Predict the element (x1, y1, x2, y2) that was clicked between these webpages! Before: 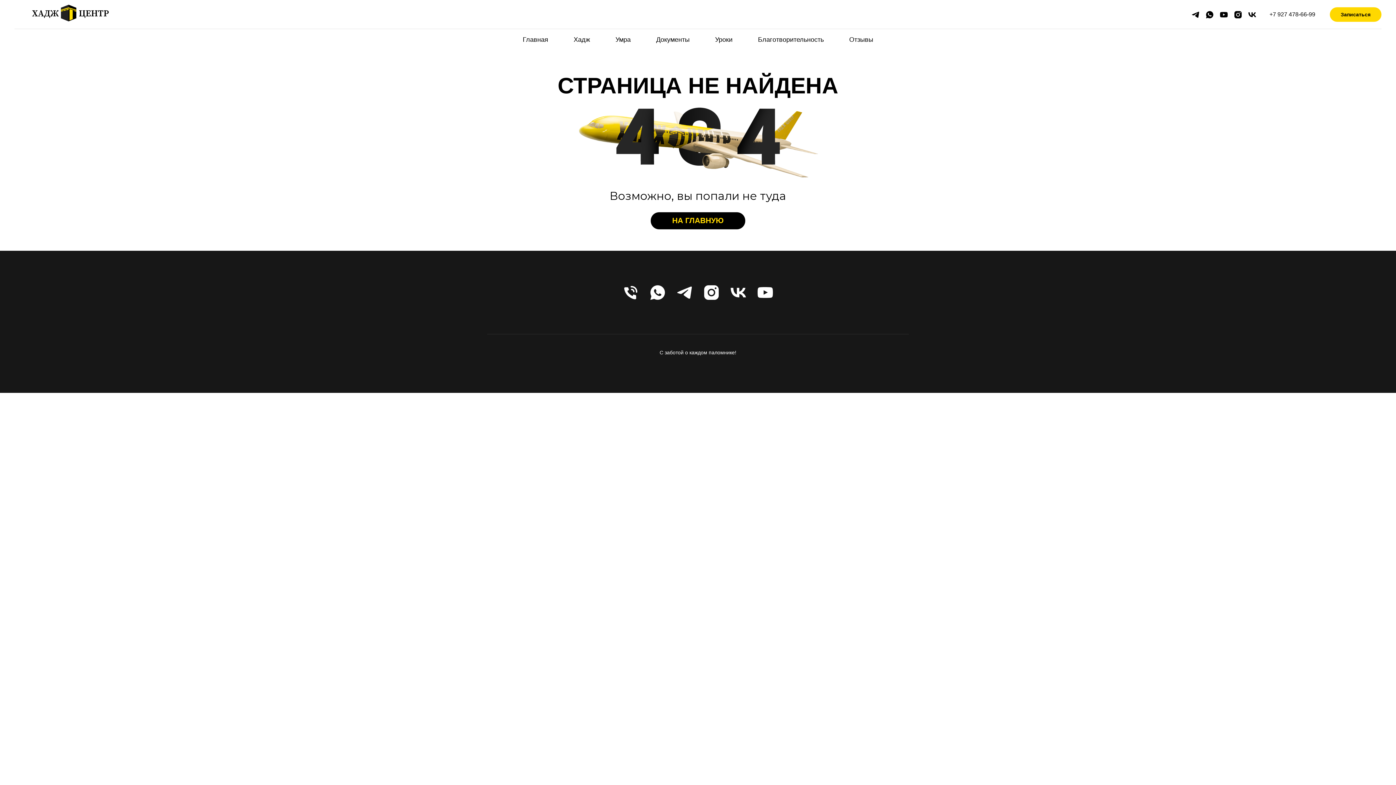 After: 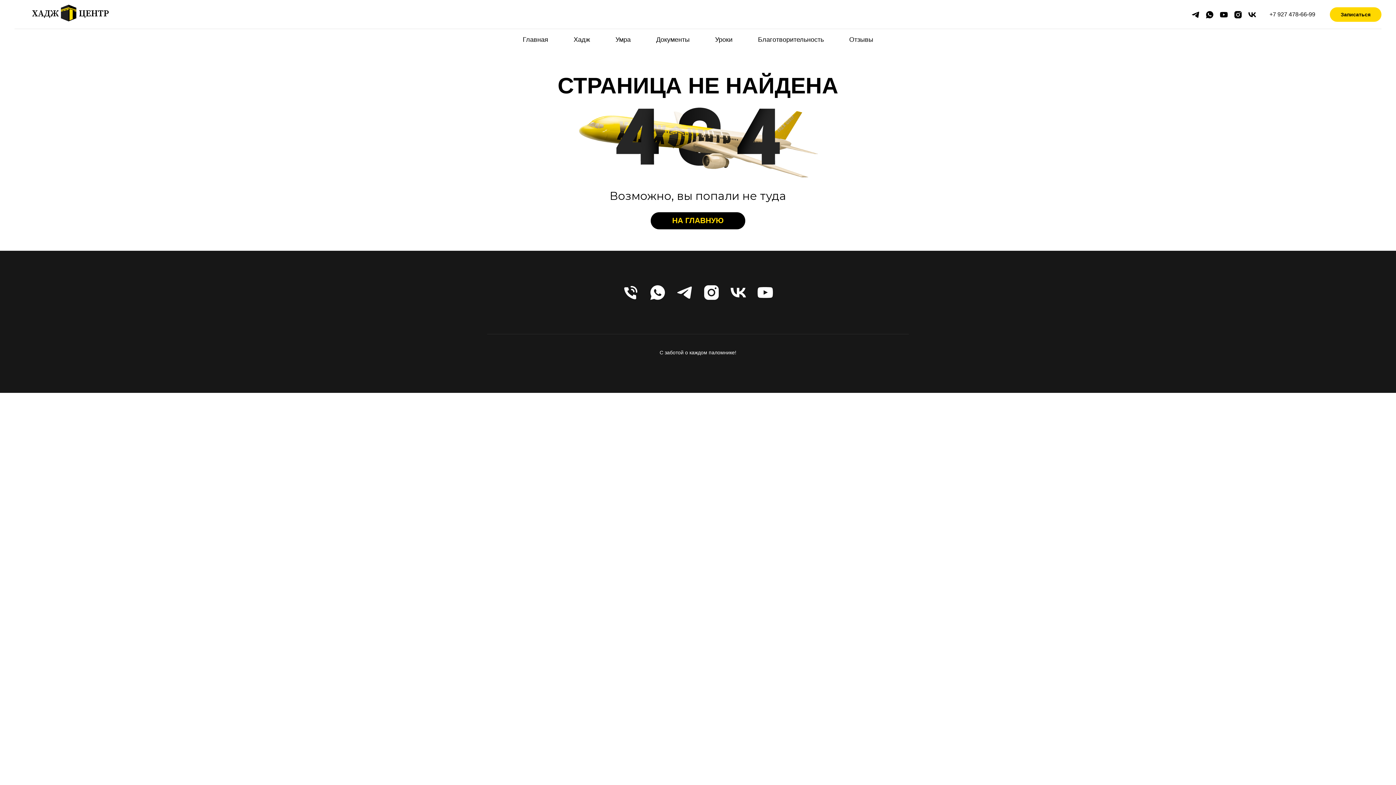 Action: label: whatsapp bbox: (1205, 10, 1214, 19)